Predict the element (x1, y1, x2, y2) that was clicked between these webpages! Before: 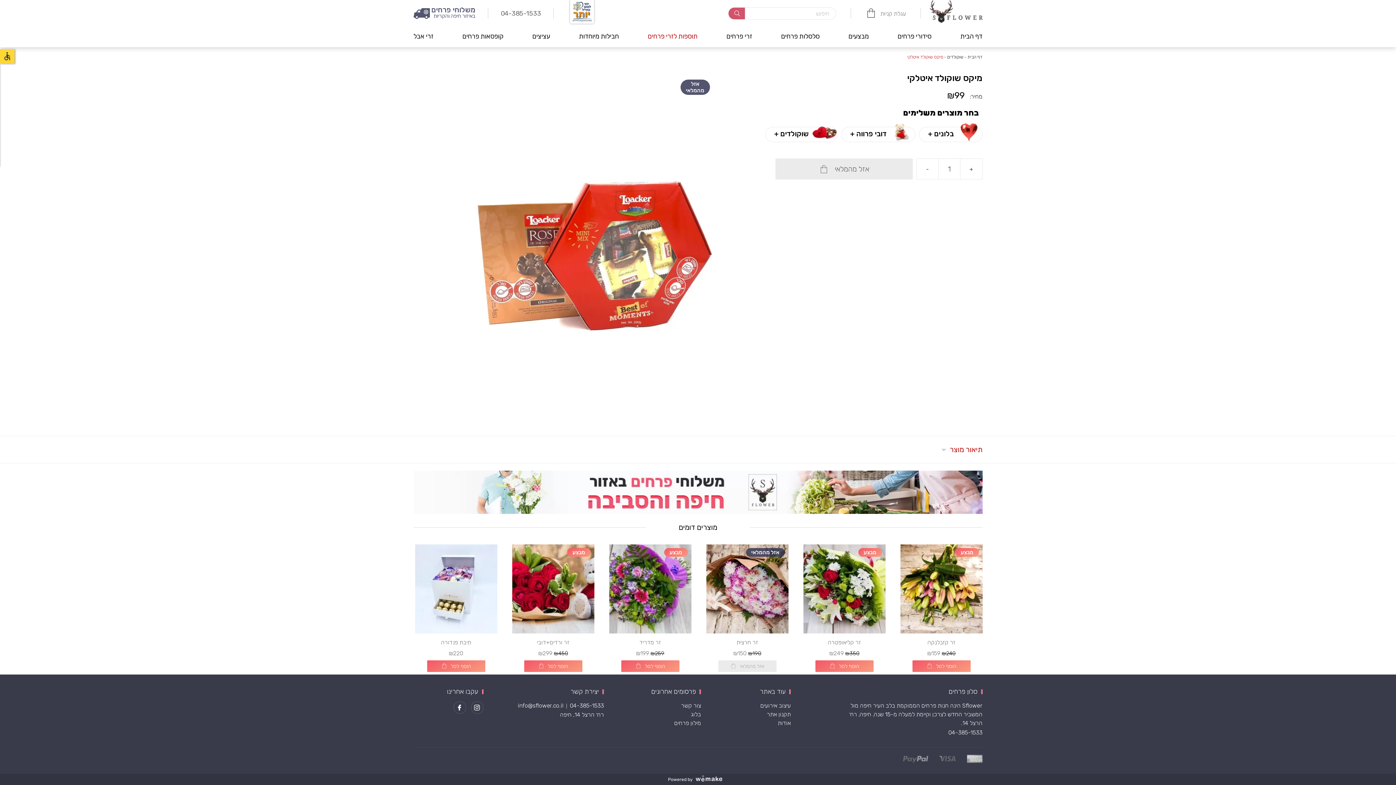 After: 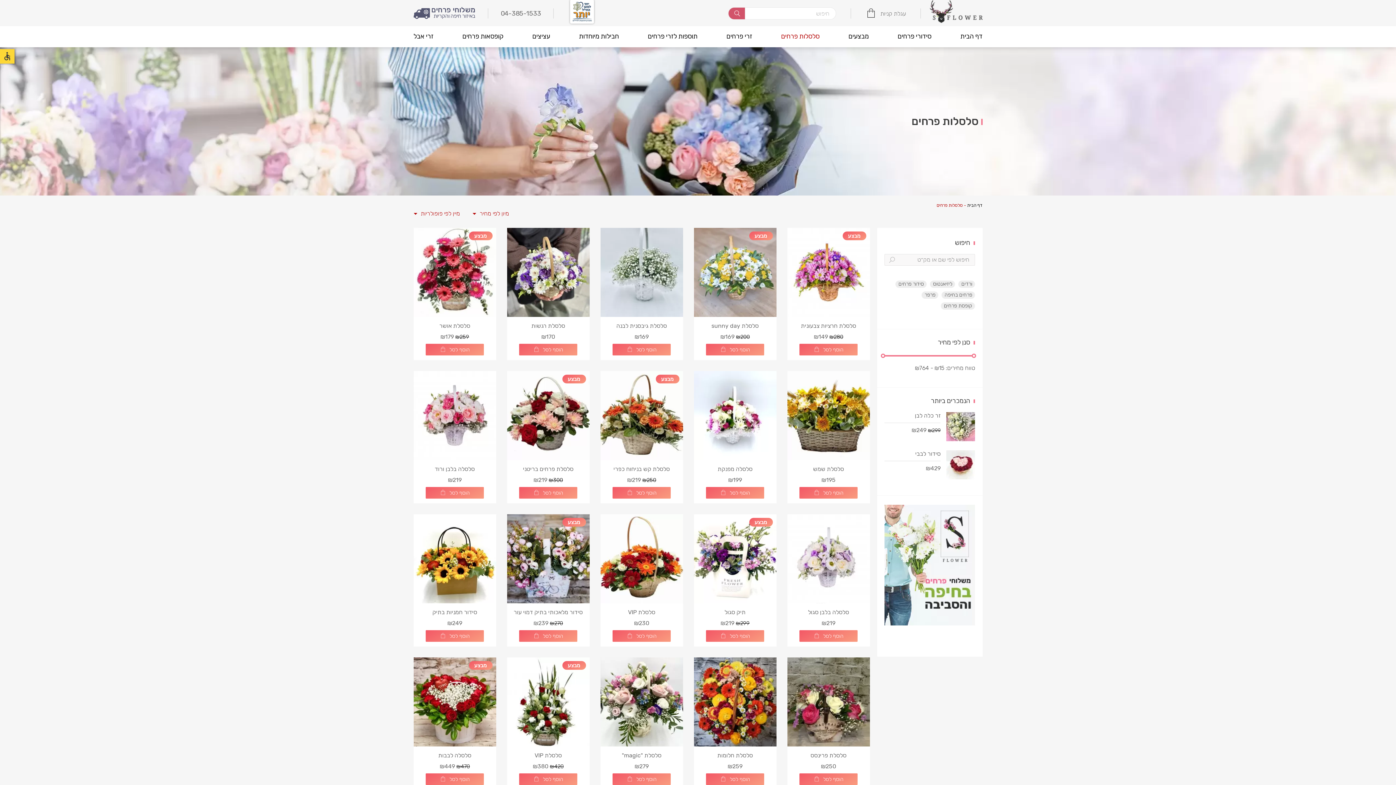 Action: bbox: (781, 26, 819, 47) label: סלסלות פרחים